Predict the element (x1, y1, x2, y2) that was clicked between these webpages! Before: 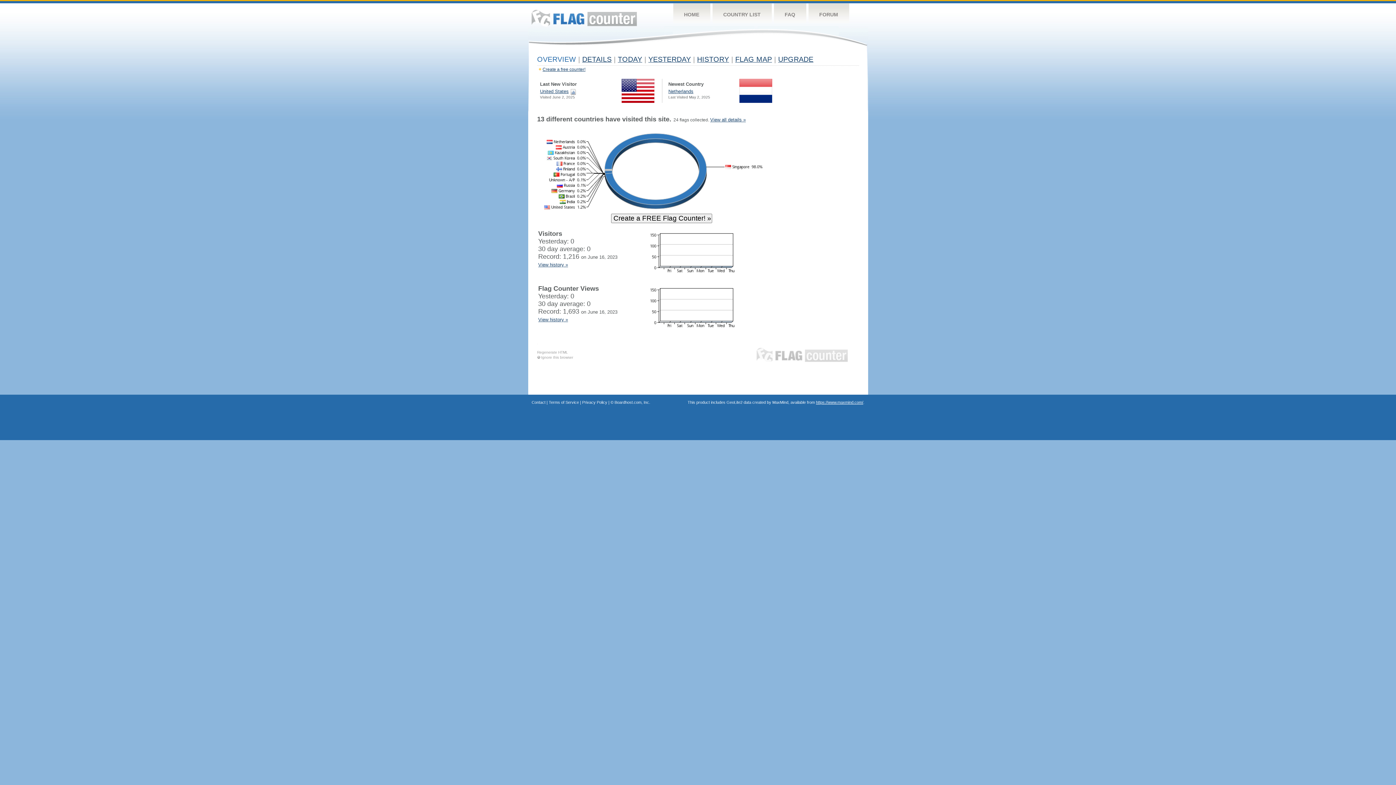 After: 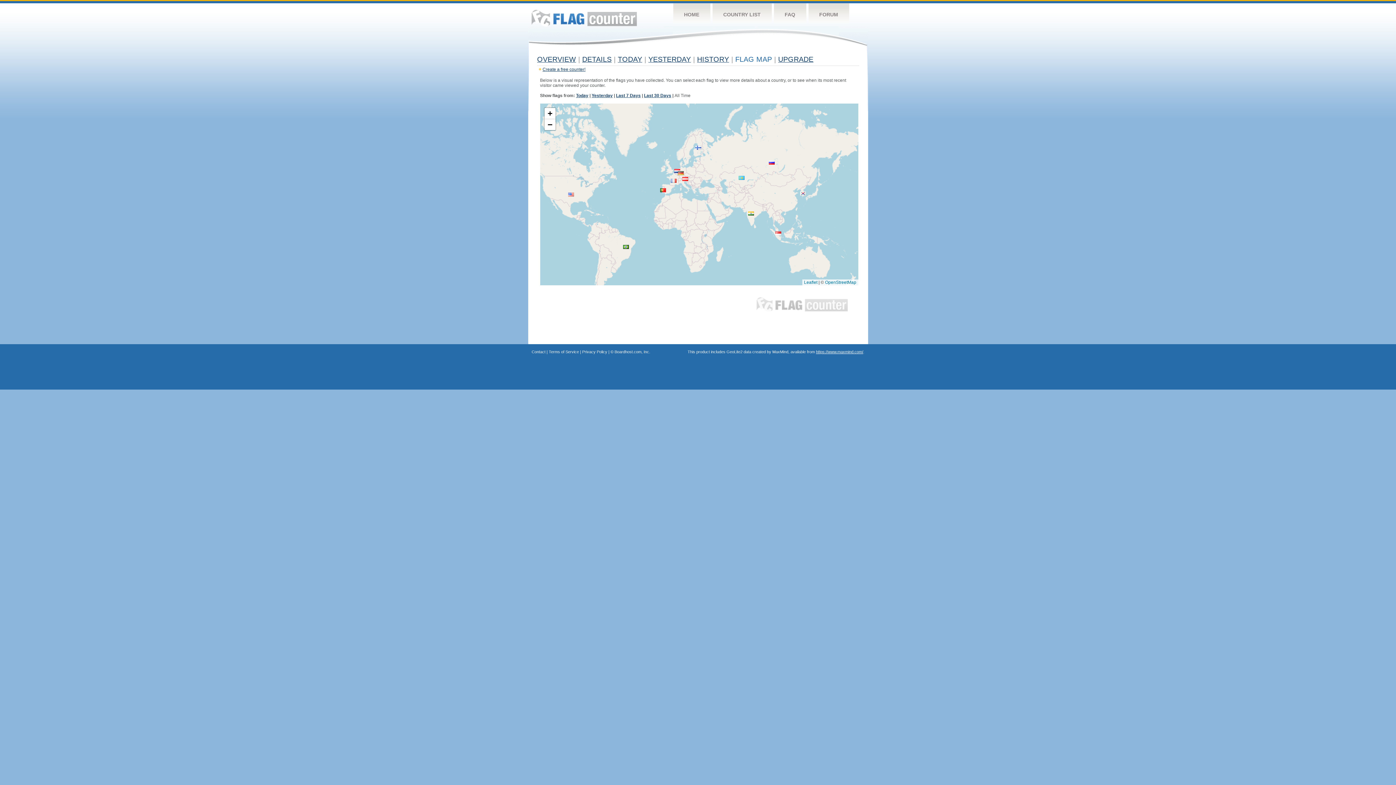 Action: bbox: (735, 55, 772, 63) label: FLAG MAP